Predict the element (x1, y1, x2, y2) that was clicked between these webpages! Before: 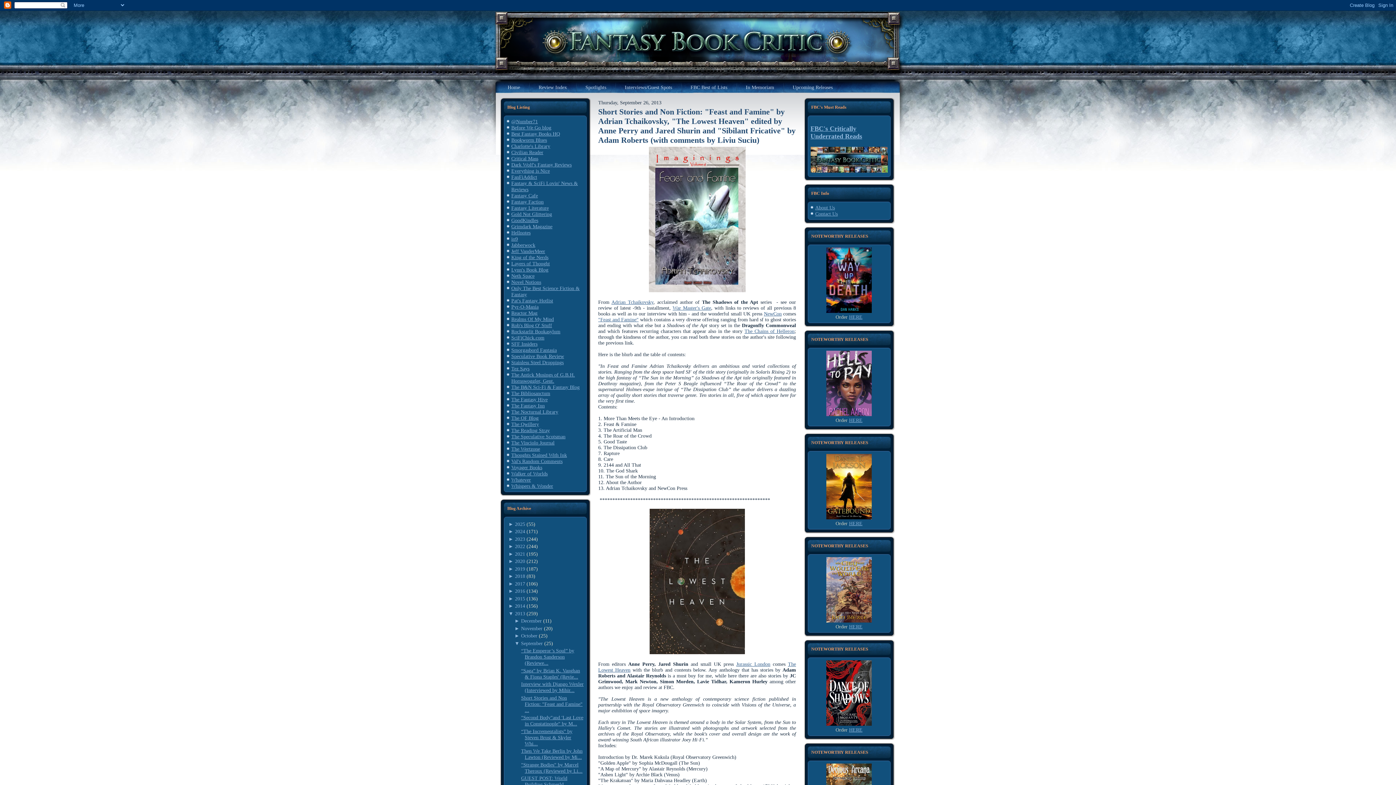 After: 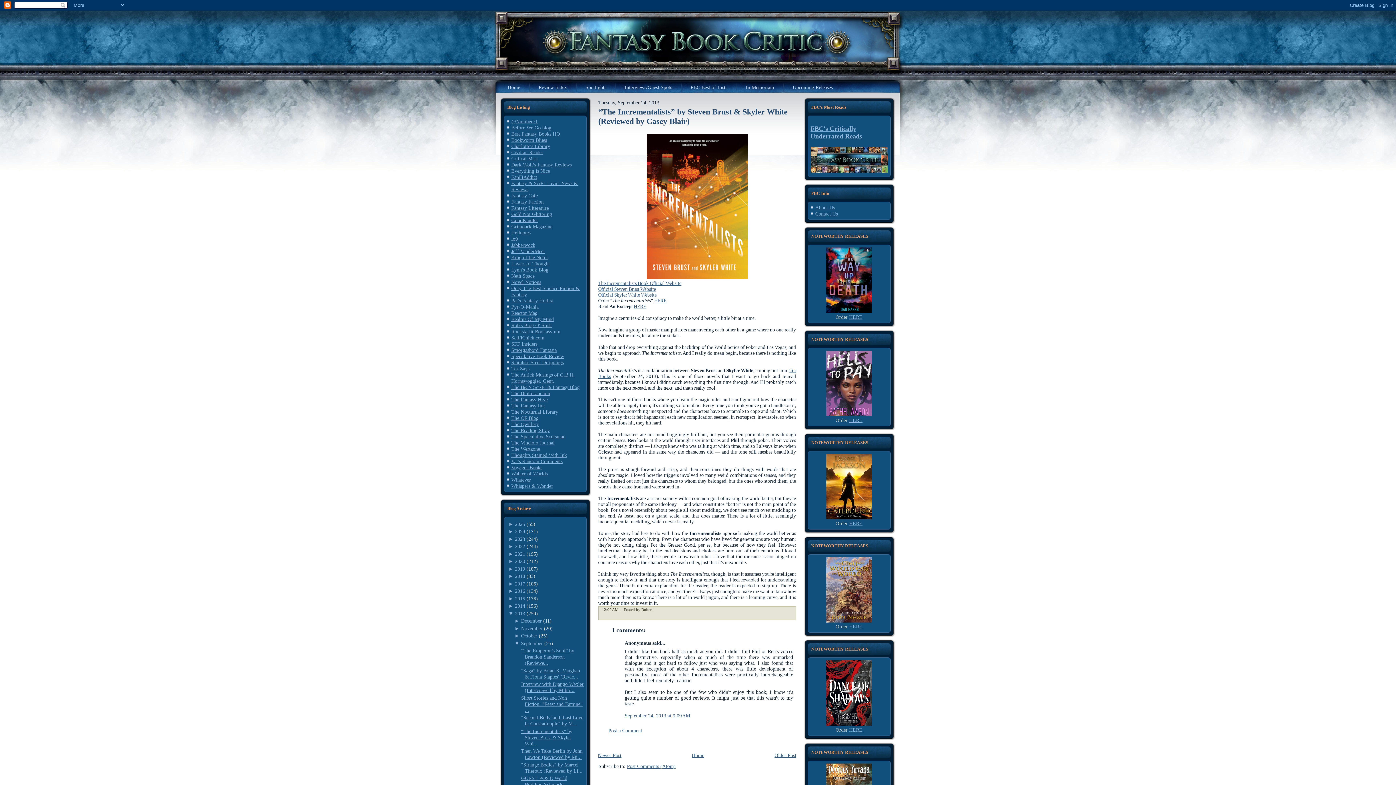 Action: bbox: (521, 728, 572, 746) label: “The Incrementalists” by Steven Brust & Skyler Whi...